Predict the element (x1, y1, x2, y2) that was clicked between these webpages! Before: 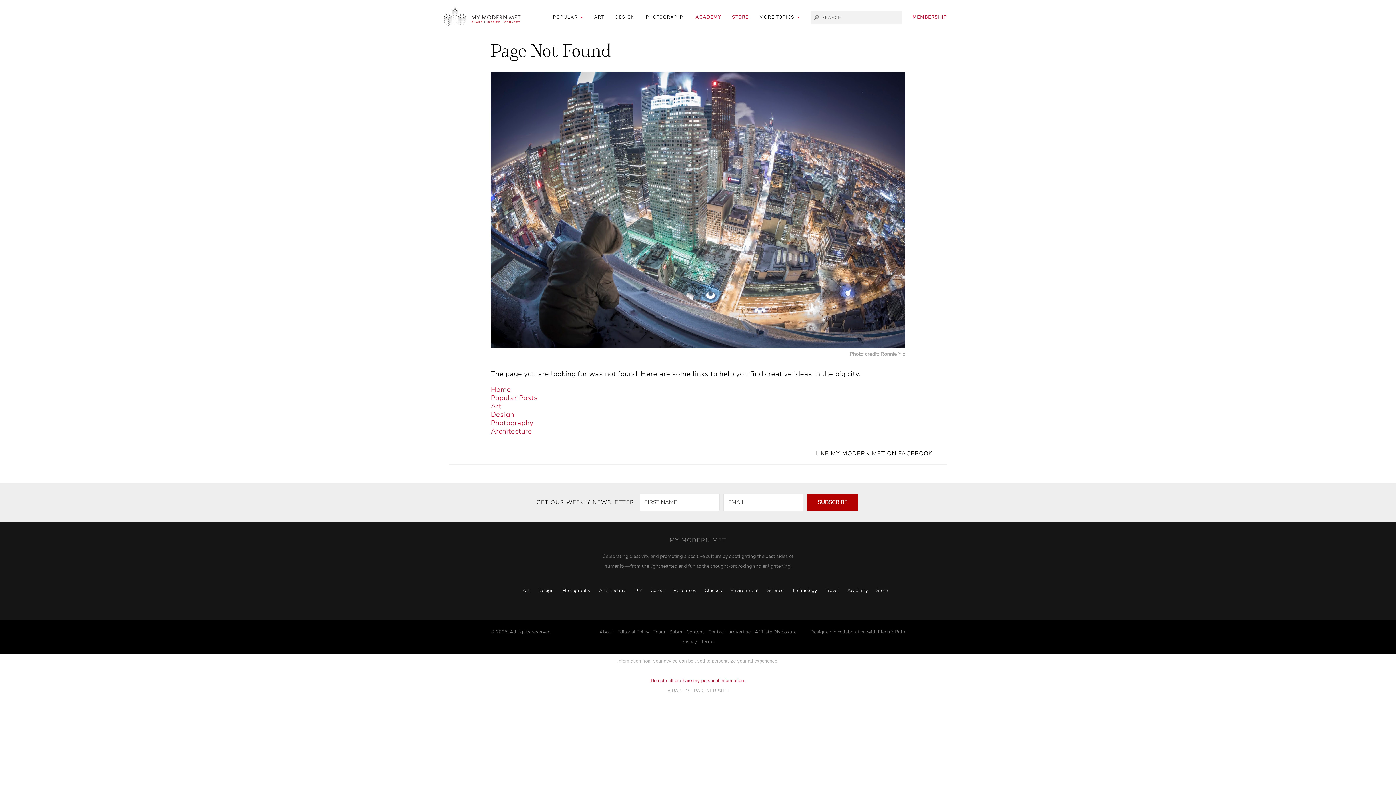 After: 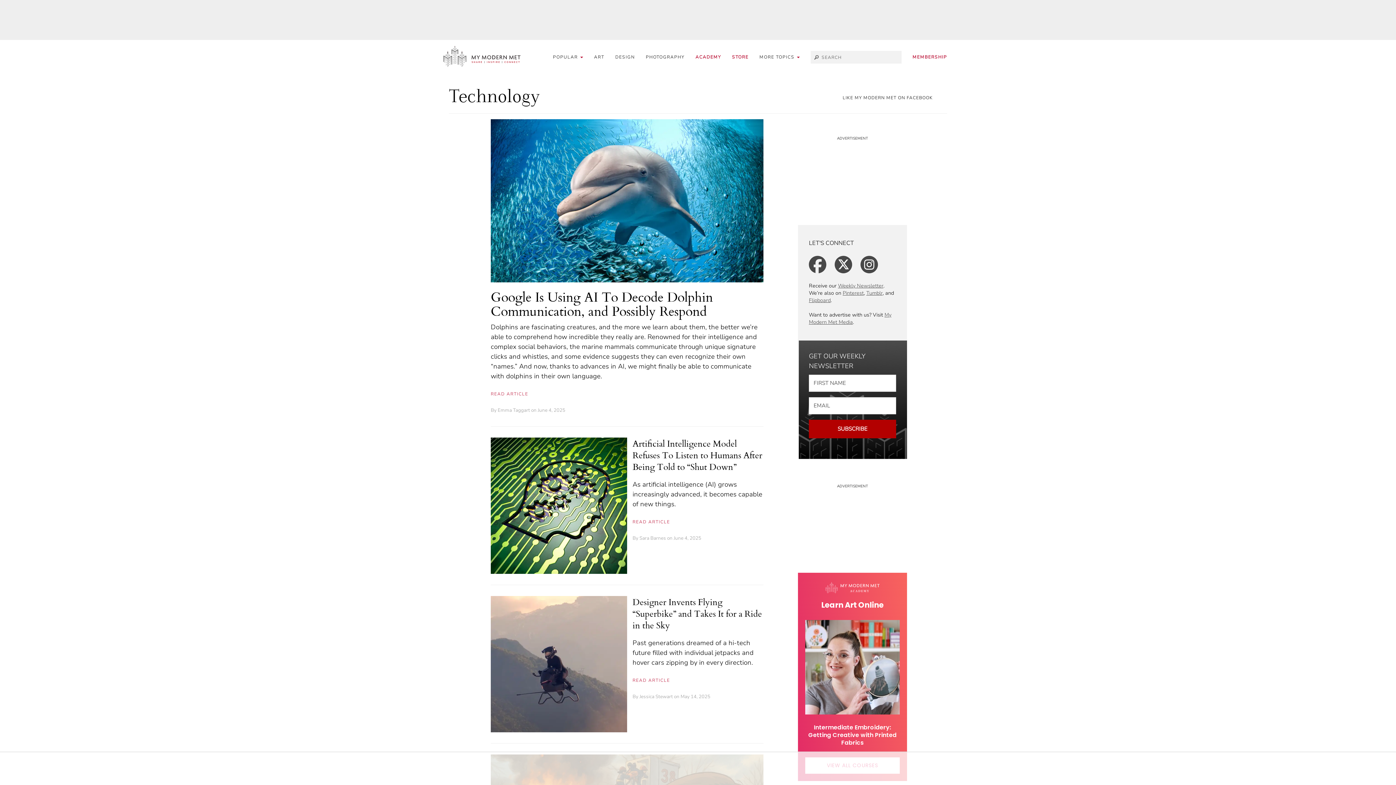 Action: label: Technology bbox: (792, 587, 817, 594)